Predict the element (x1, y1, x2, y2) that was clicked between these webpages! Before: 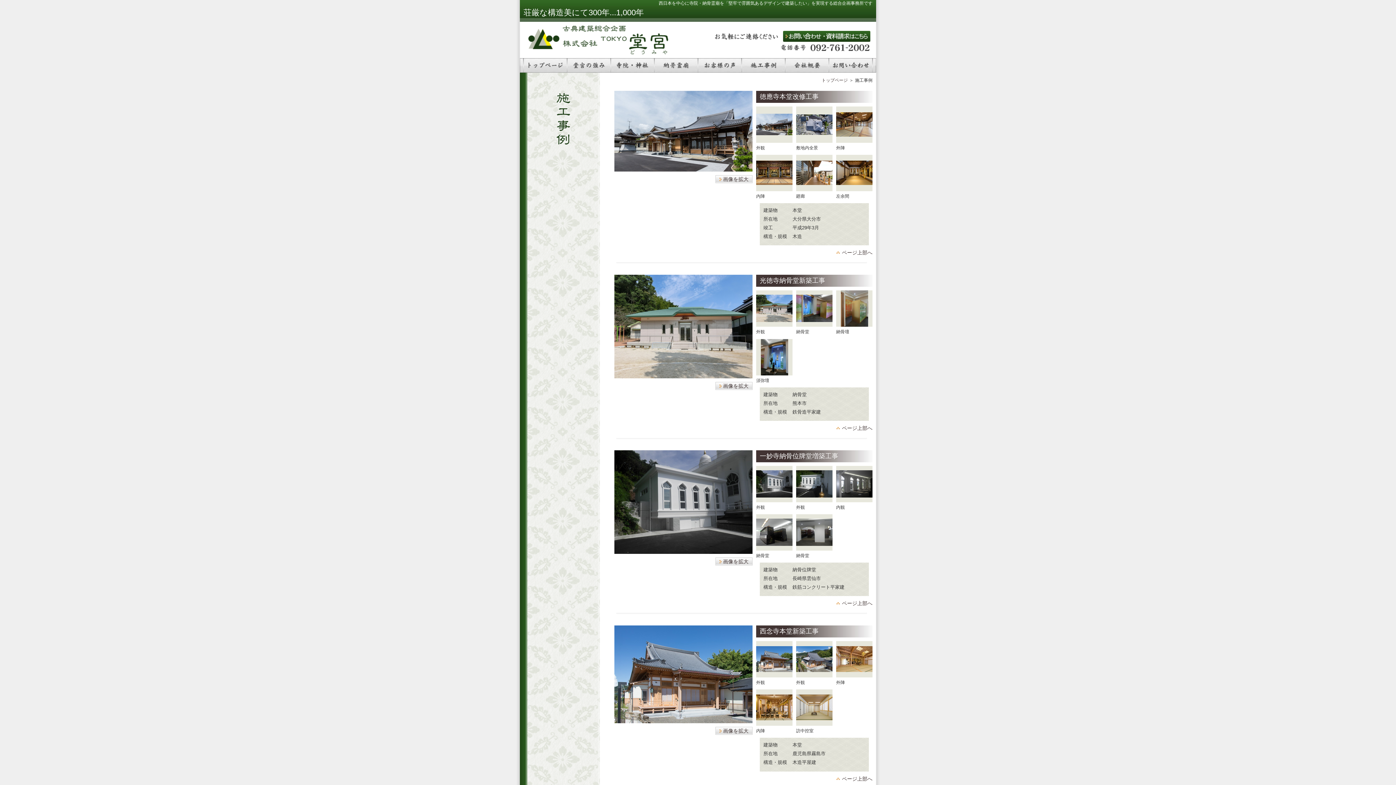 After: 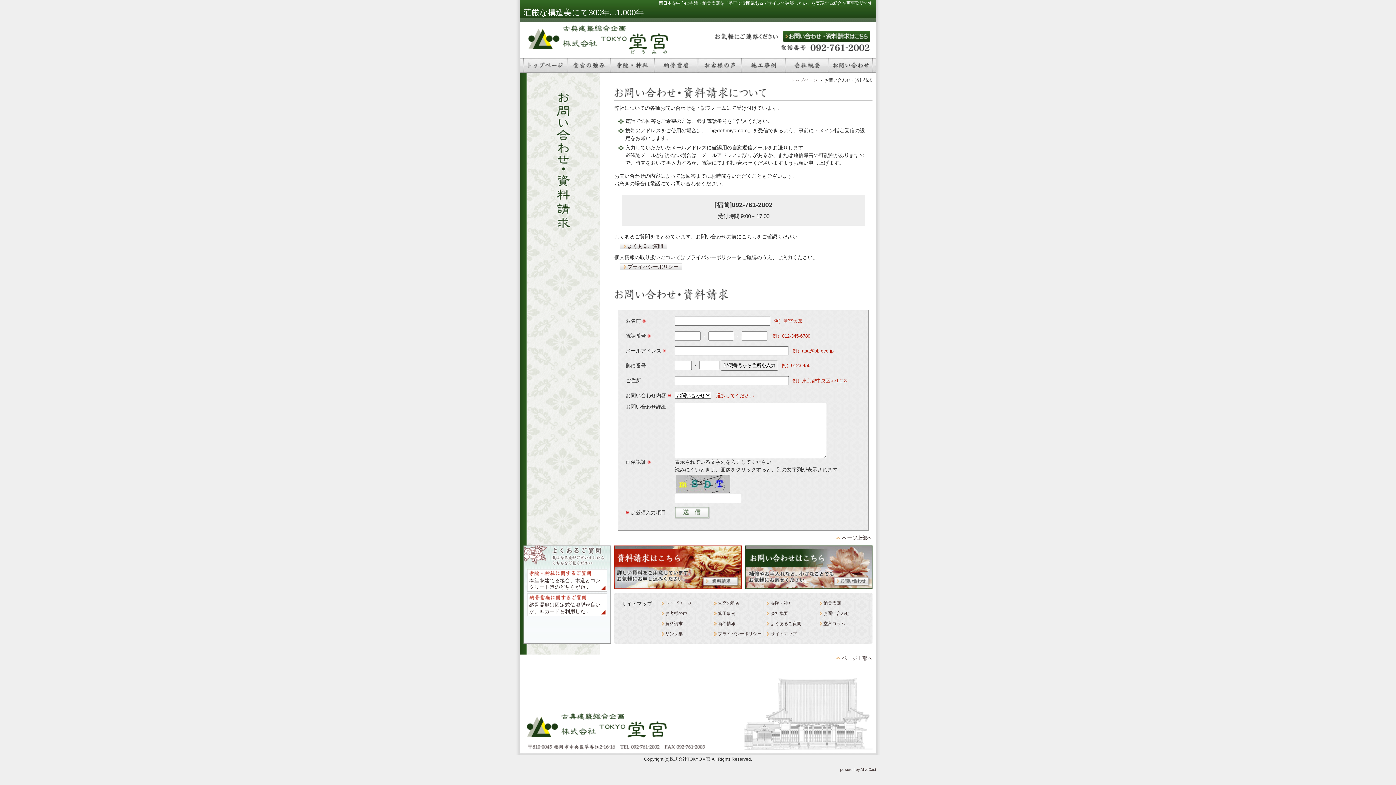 Action: bbox: (829, 58, 872, 72) label: お問い合わせ